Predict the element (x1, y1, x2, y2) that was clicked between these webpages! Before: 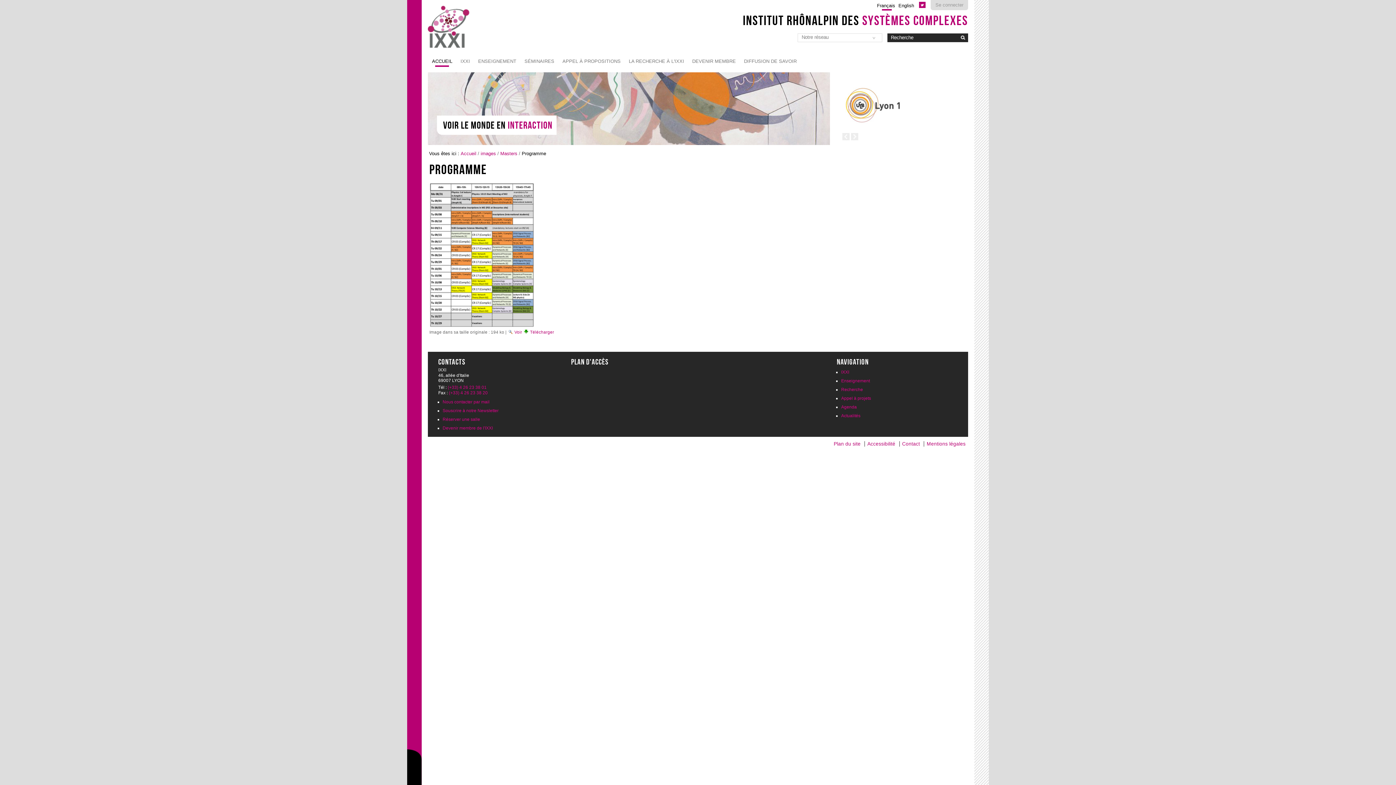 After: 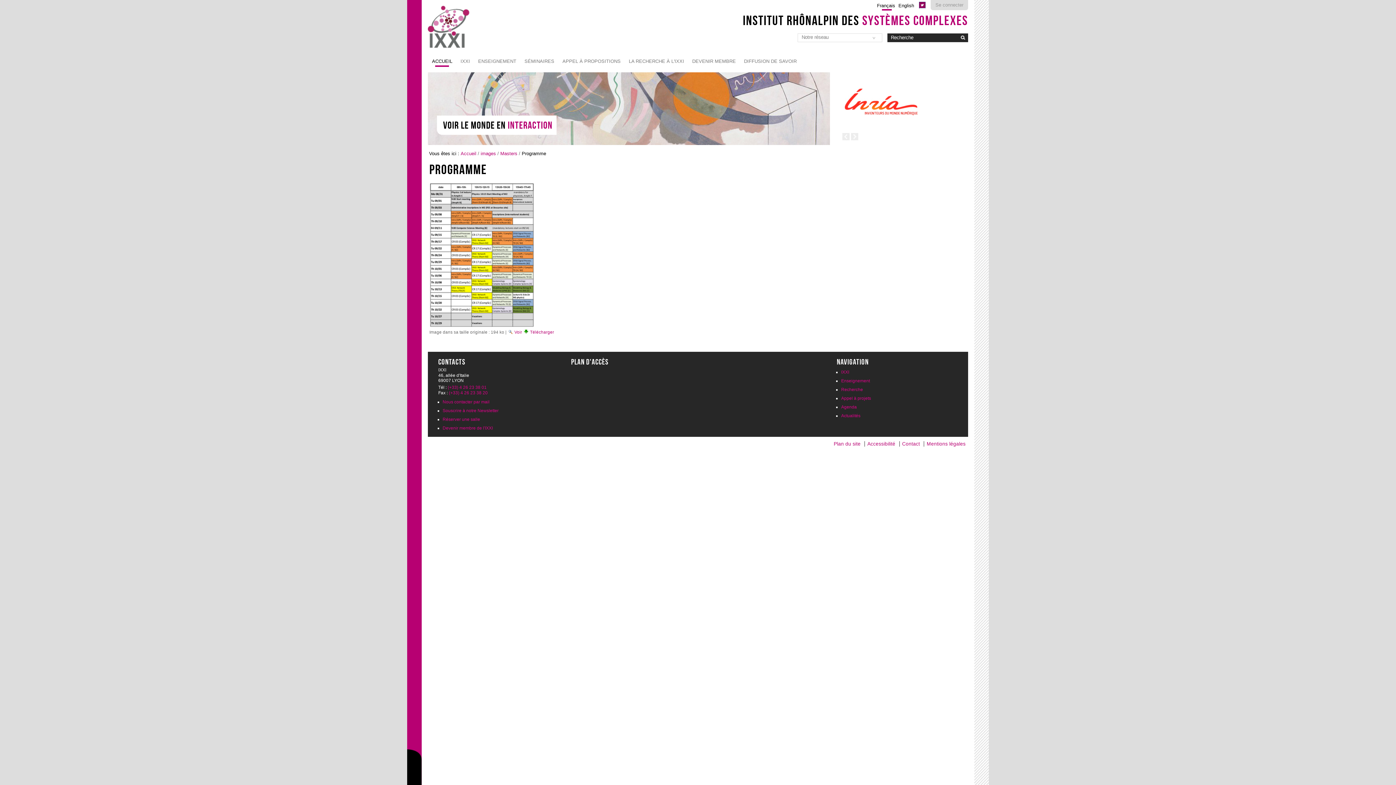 Action: bbox: (918, 1, 926, 8)